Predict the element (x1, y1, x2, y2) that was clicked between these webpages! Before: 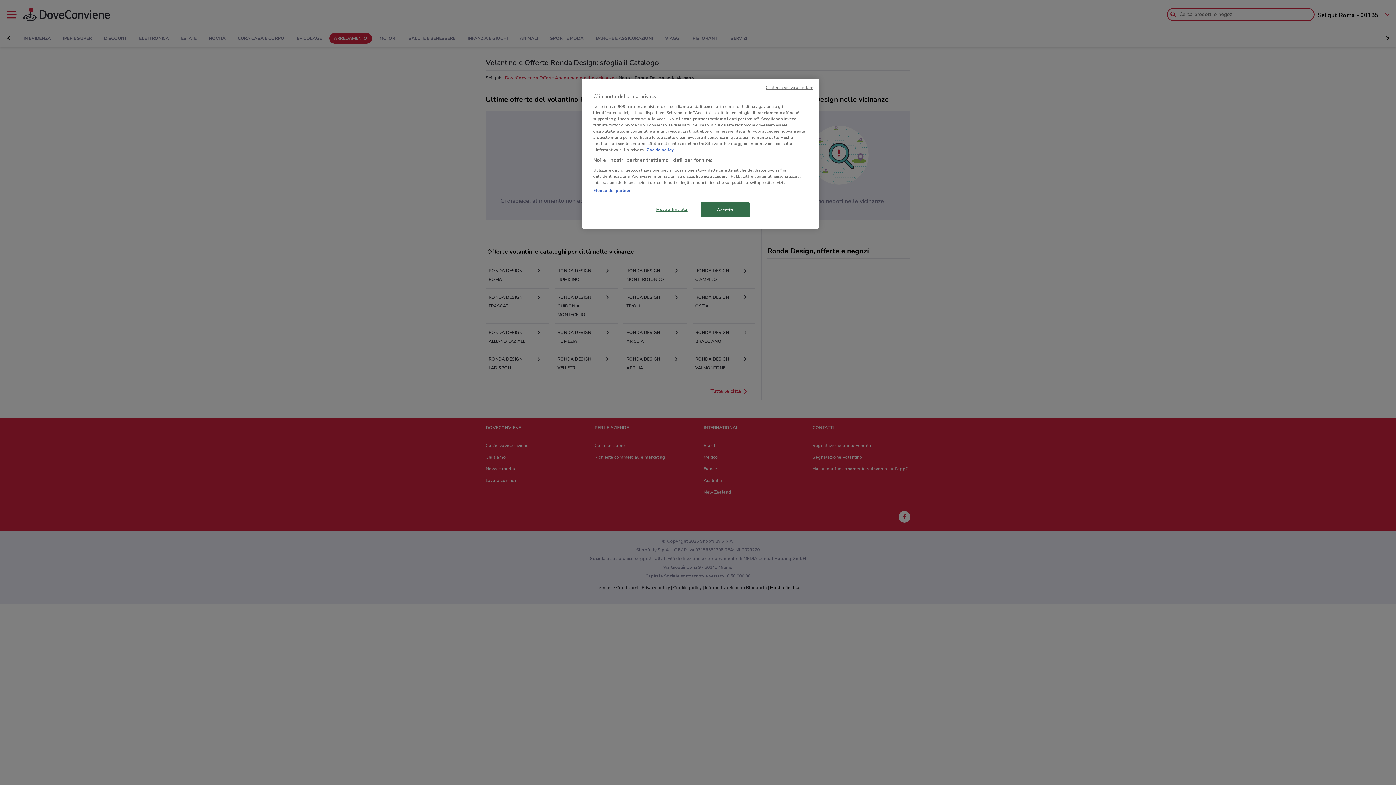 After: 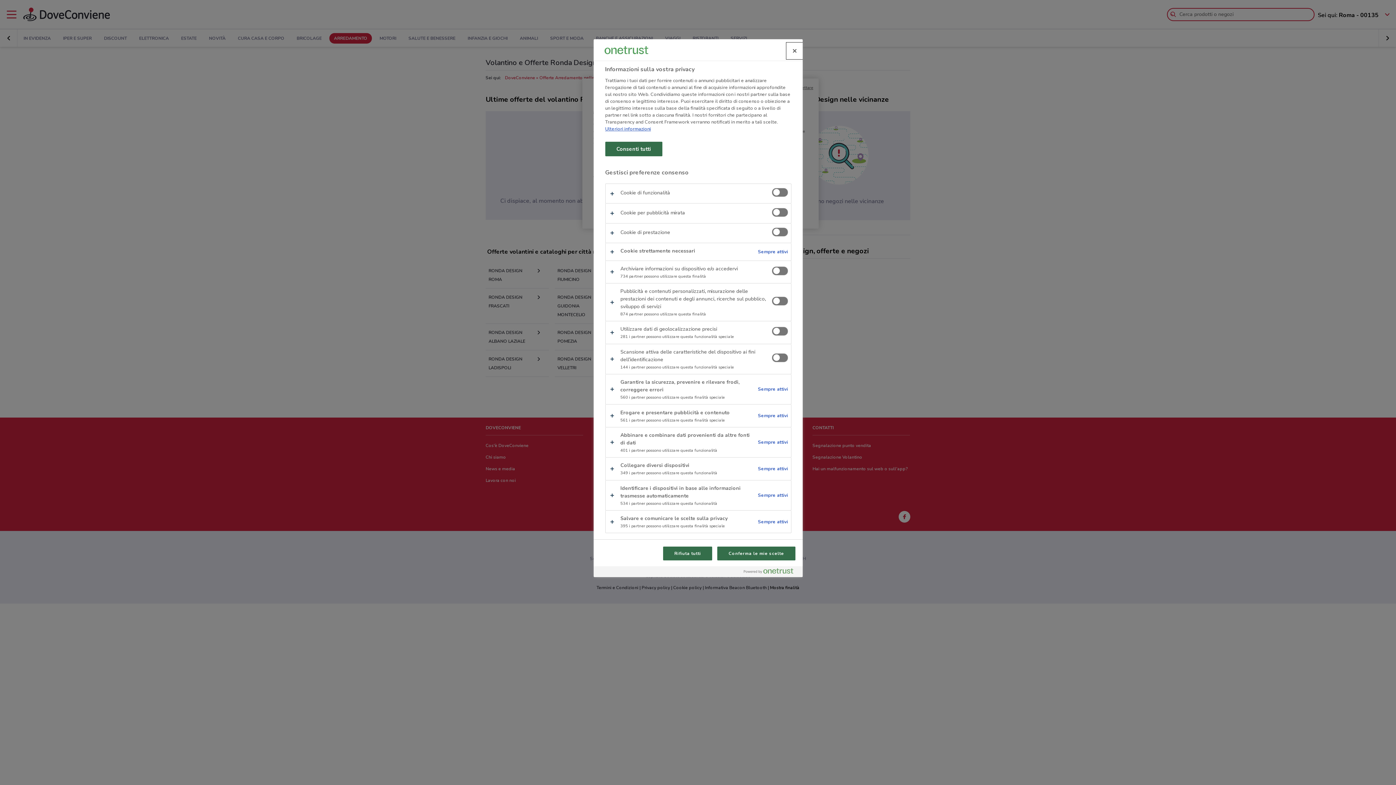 Action: label: Mostra finalità bbox: (647, 202, 696, 216)